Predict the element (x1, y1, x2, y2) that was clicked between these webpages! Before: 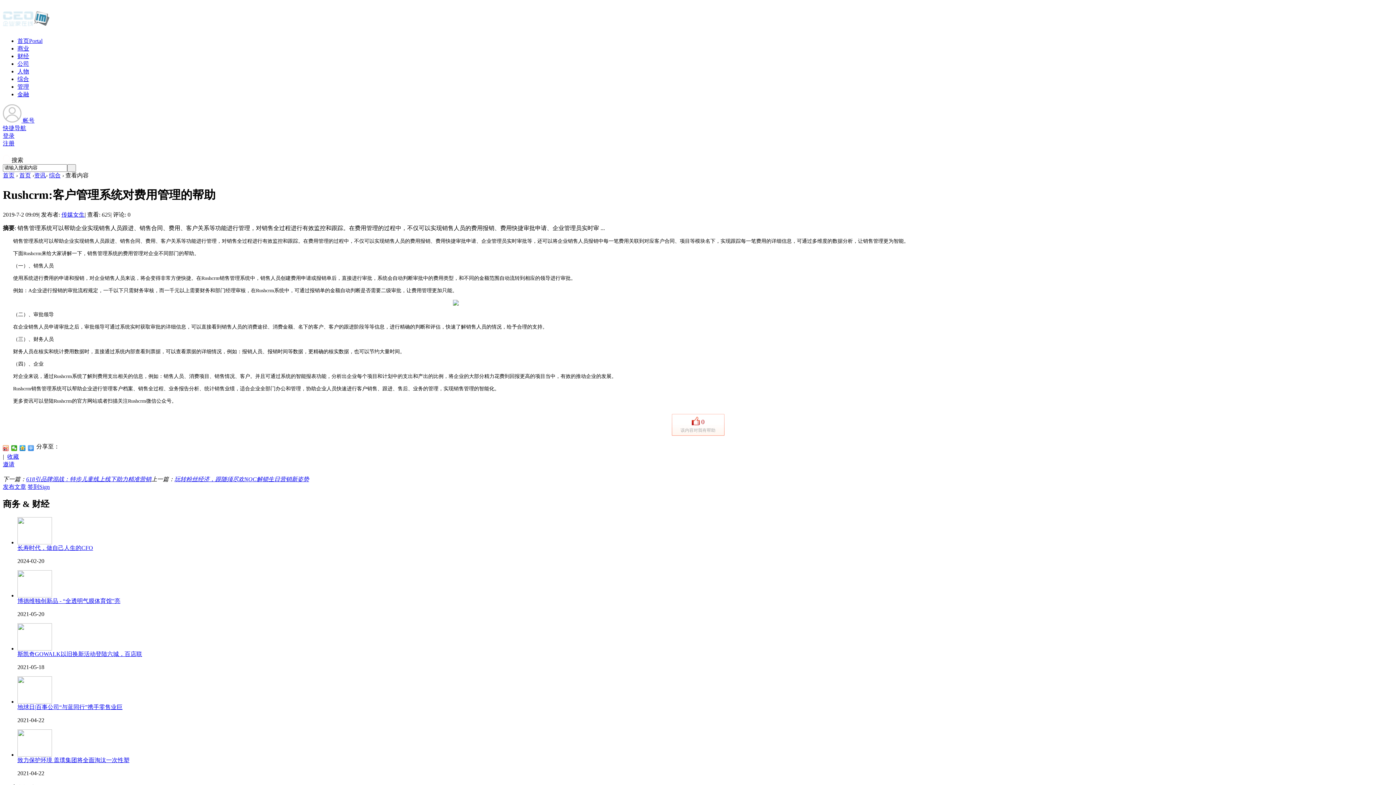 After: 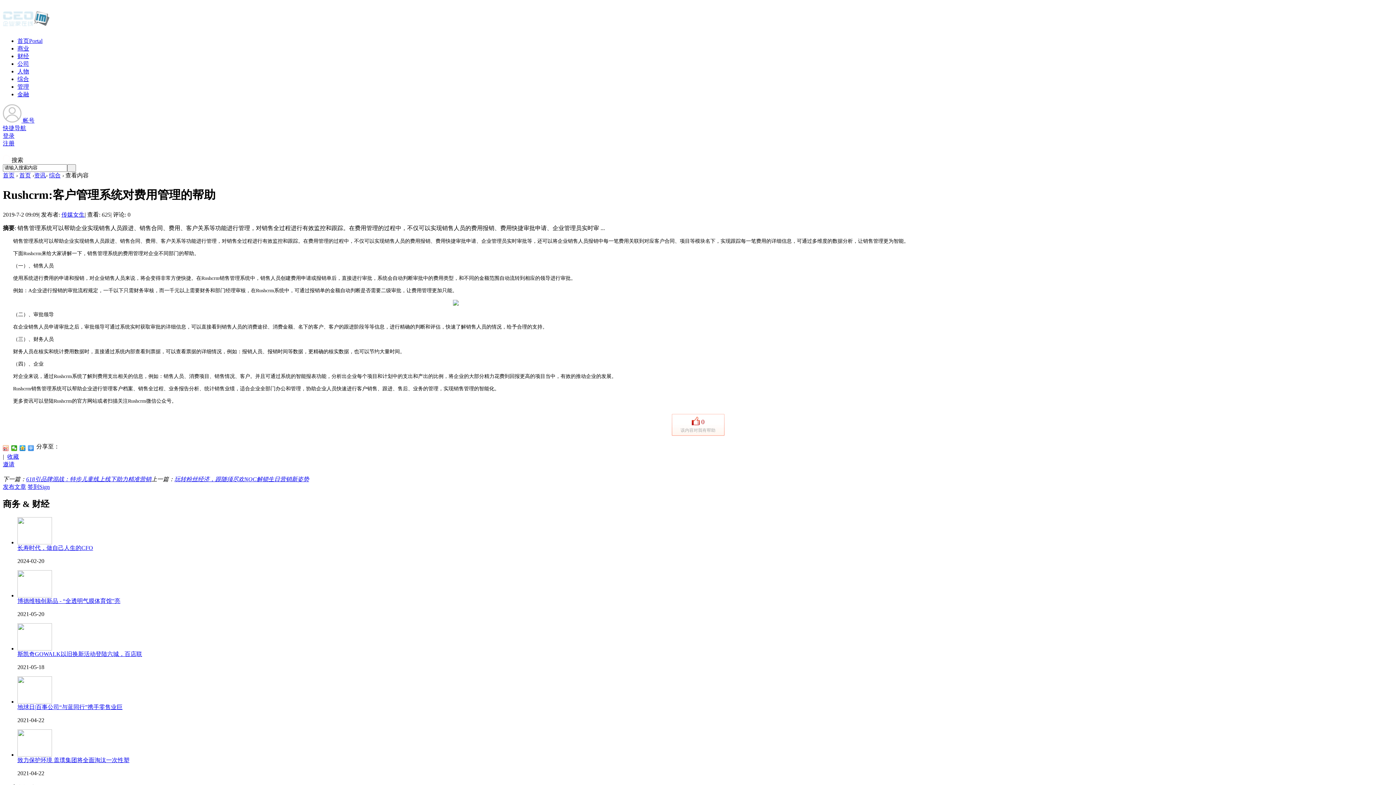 Action: bbox: (2, 445, 9, 451)